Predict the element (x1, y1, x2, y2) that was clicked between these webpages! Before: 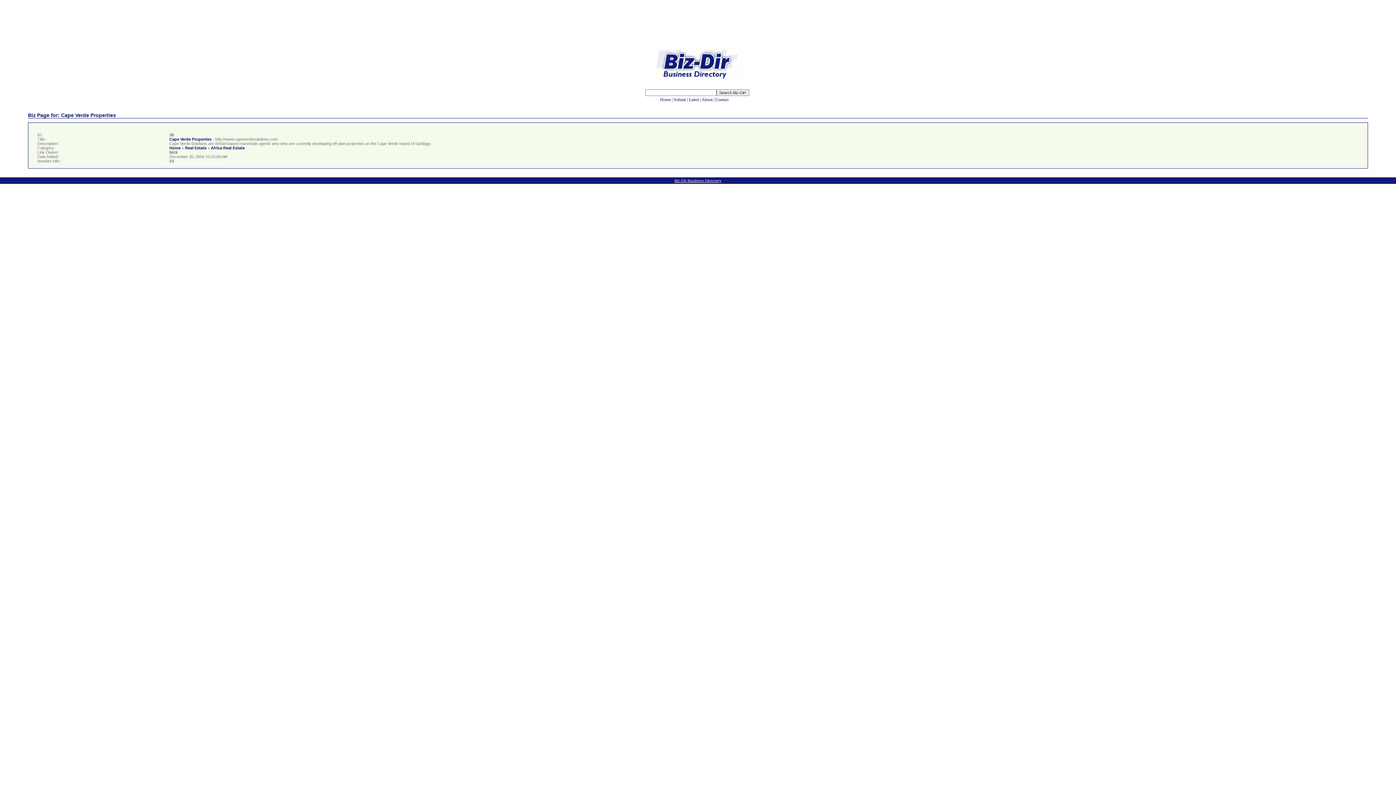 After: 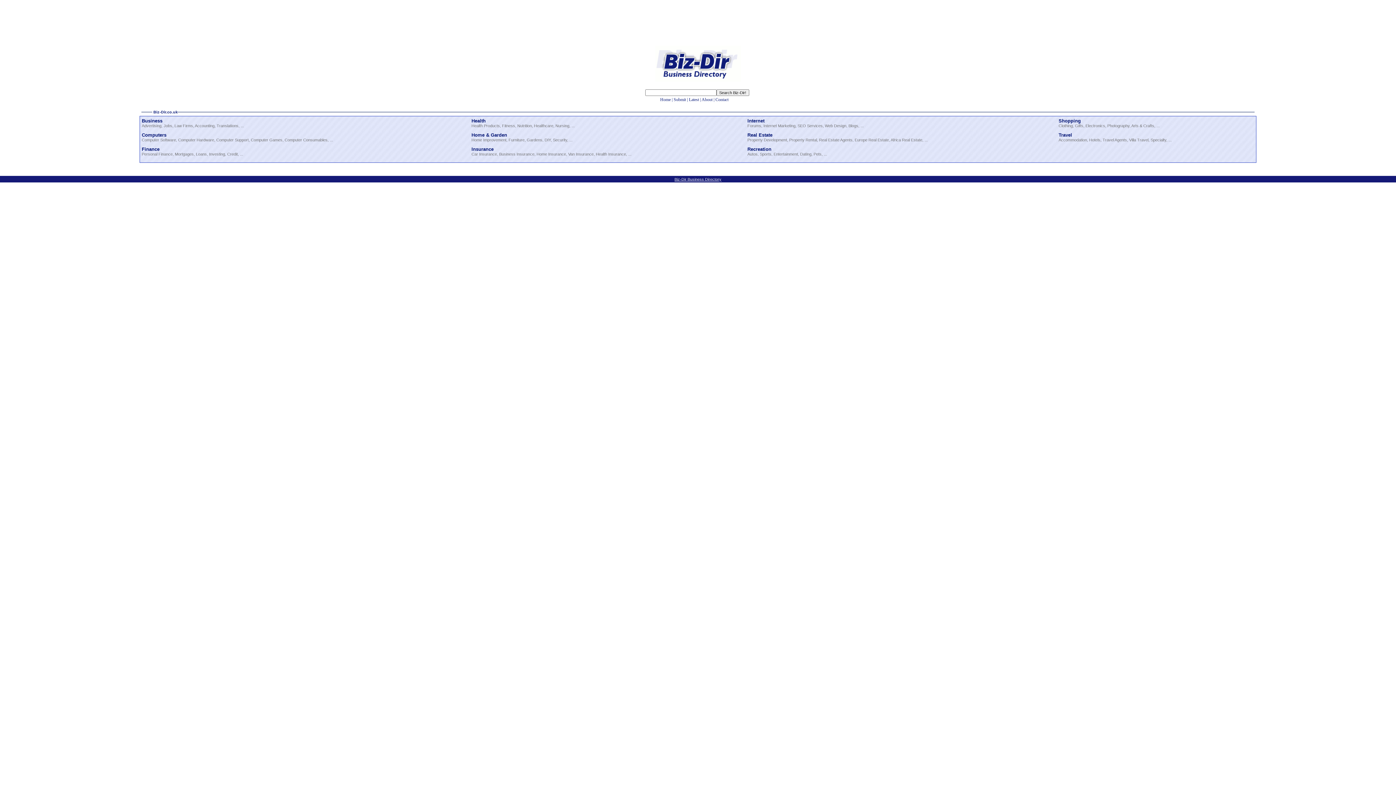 Action: label: Home bbox: (660, 97, 670, 102)